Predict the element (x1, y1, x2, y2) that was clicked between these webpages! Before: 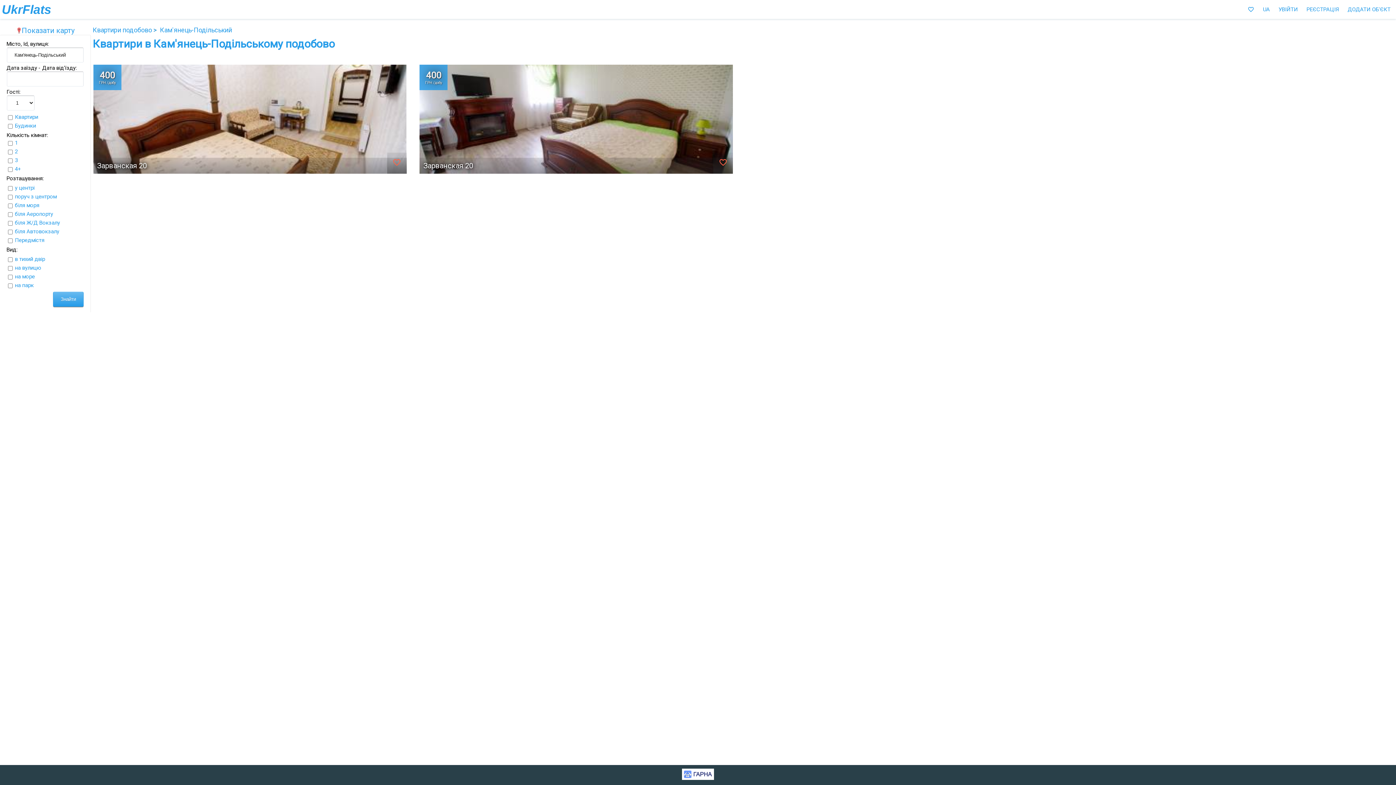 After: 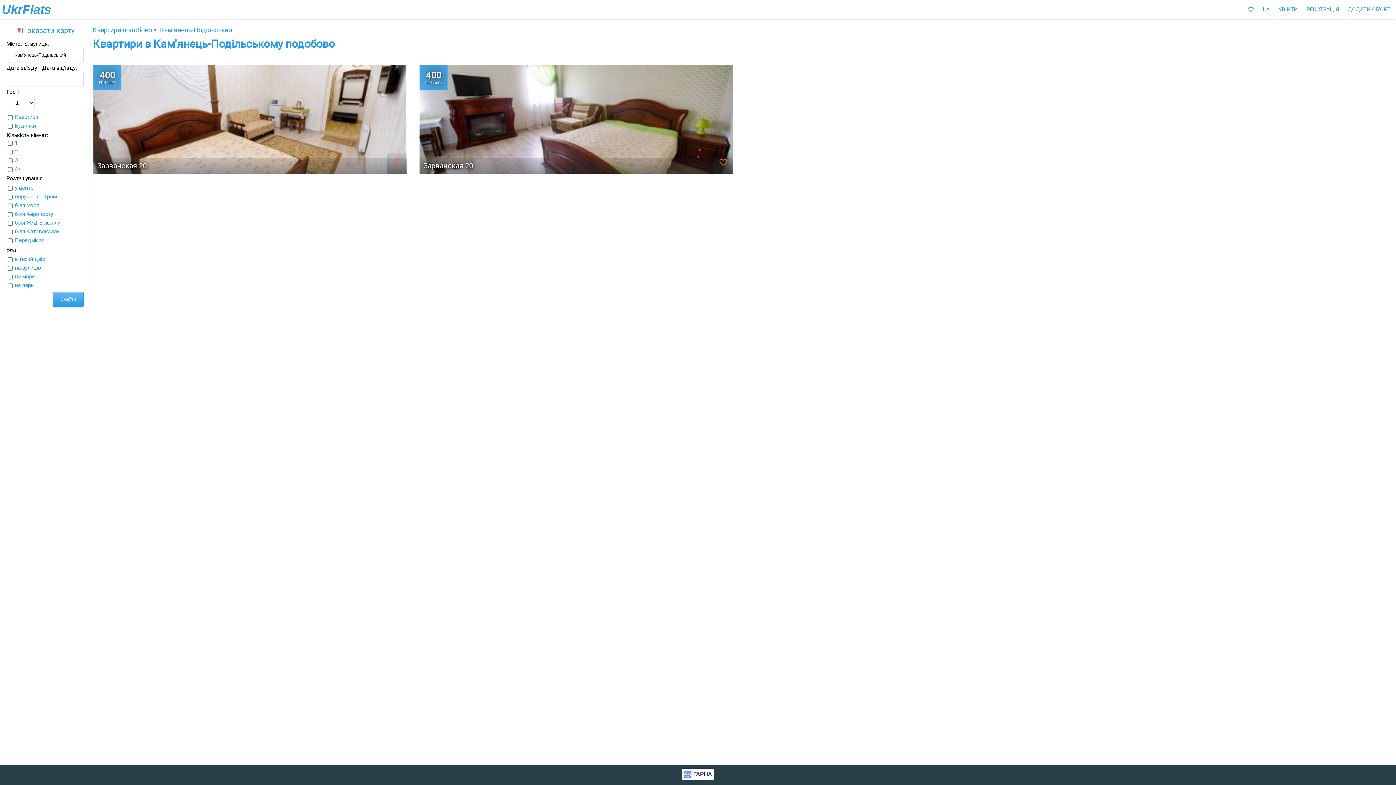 Action: bbox: (682, 775, 714, 781)